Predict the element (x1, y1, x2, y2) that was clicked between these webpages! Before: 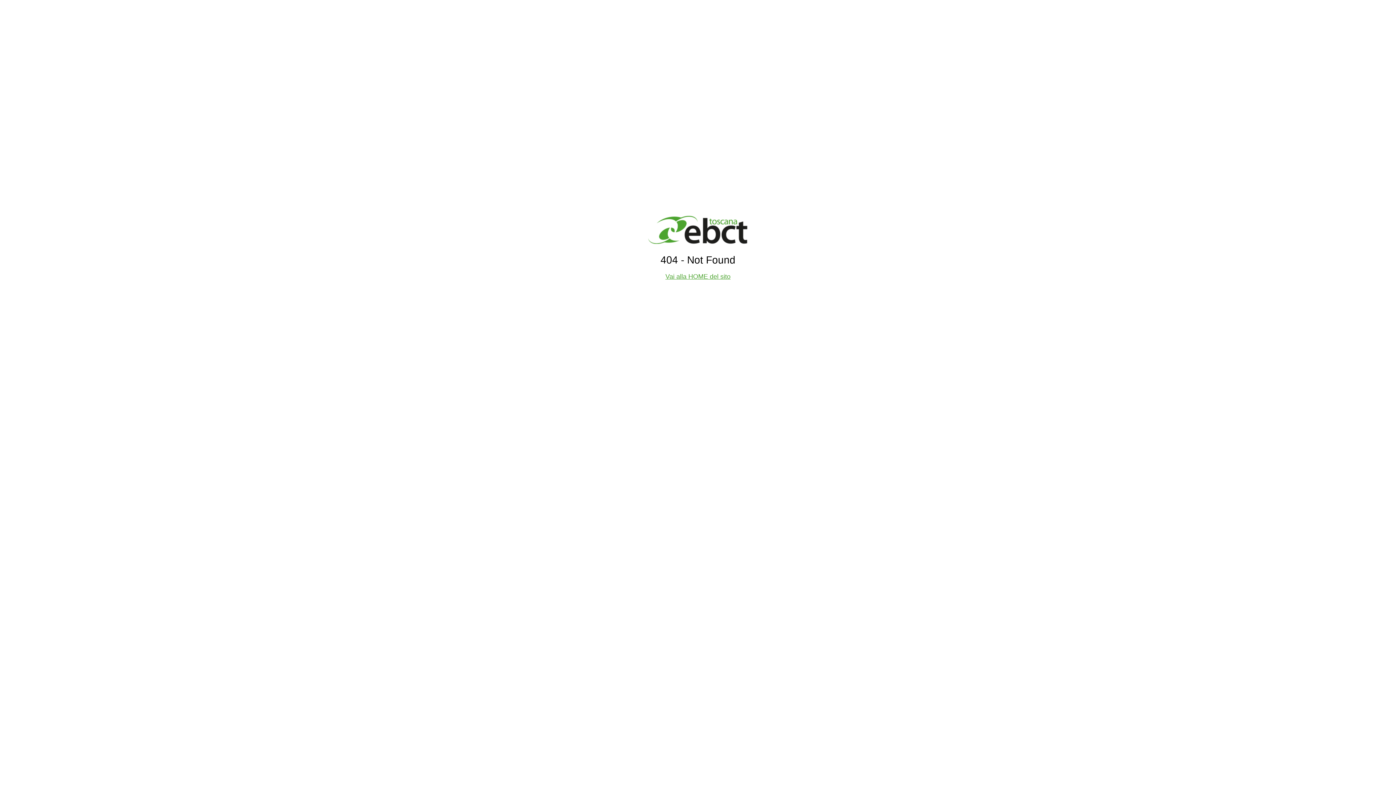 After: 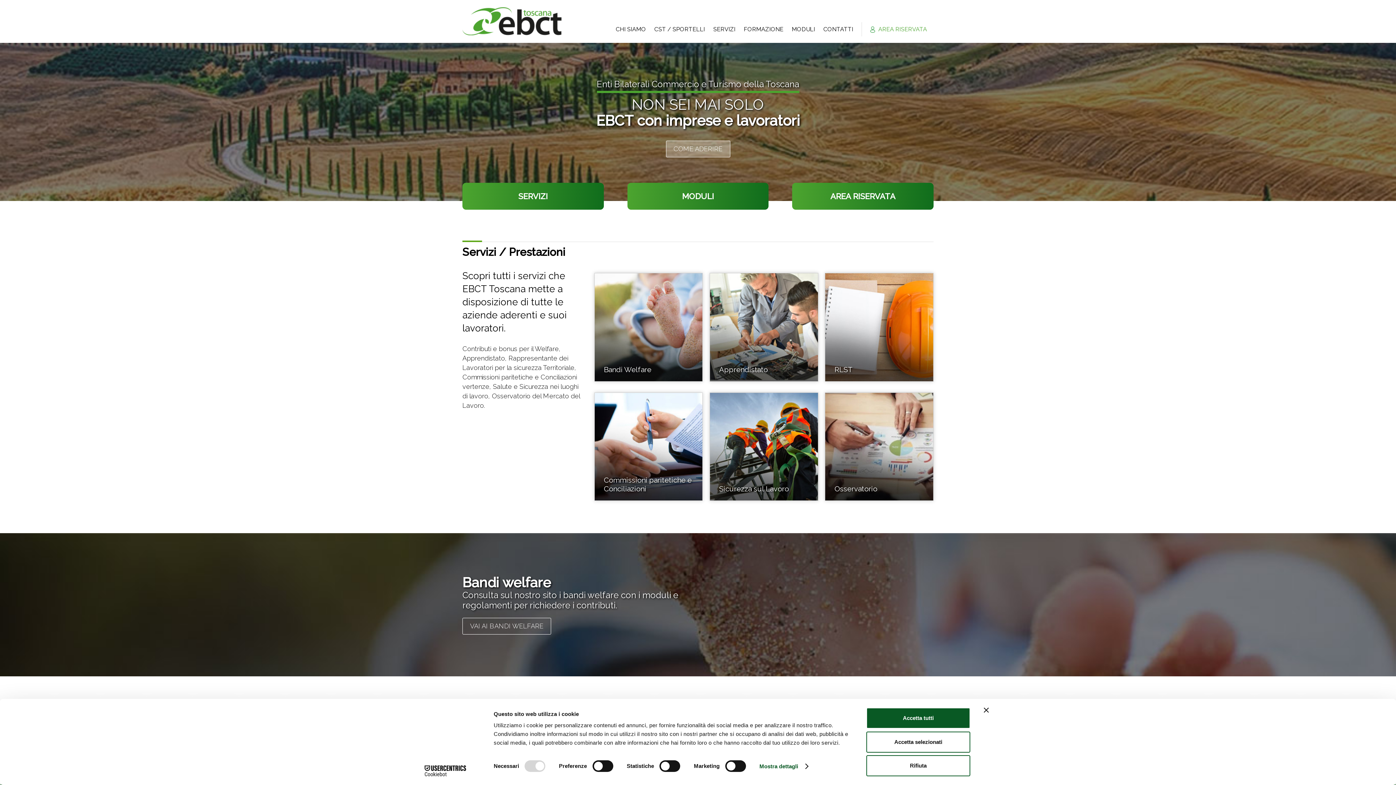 Action: label: Vai alla HOME del sito bbox: (665, 273, 730, 280)